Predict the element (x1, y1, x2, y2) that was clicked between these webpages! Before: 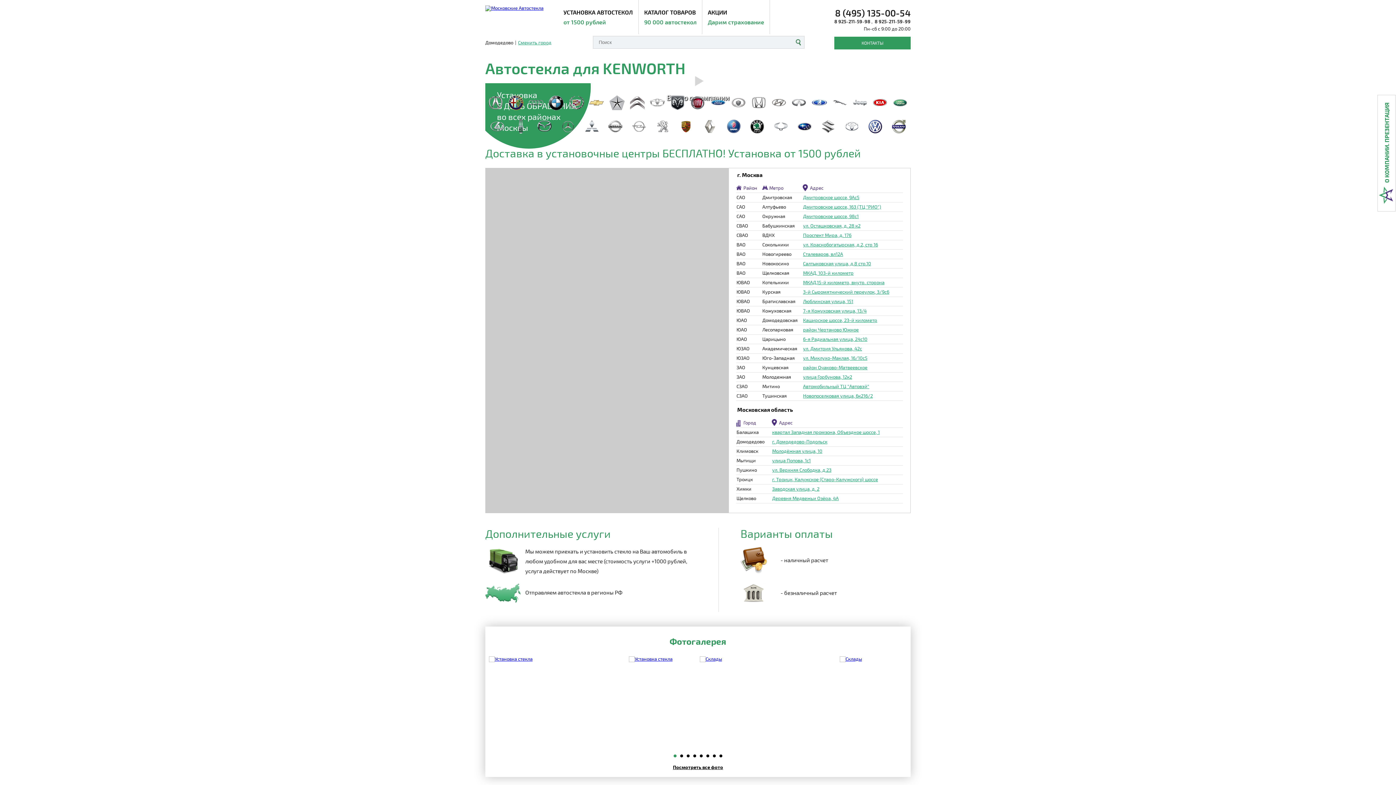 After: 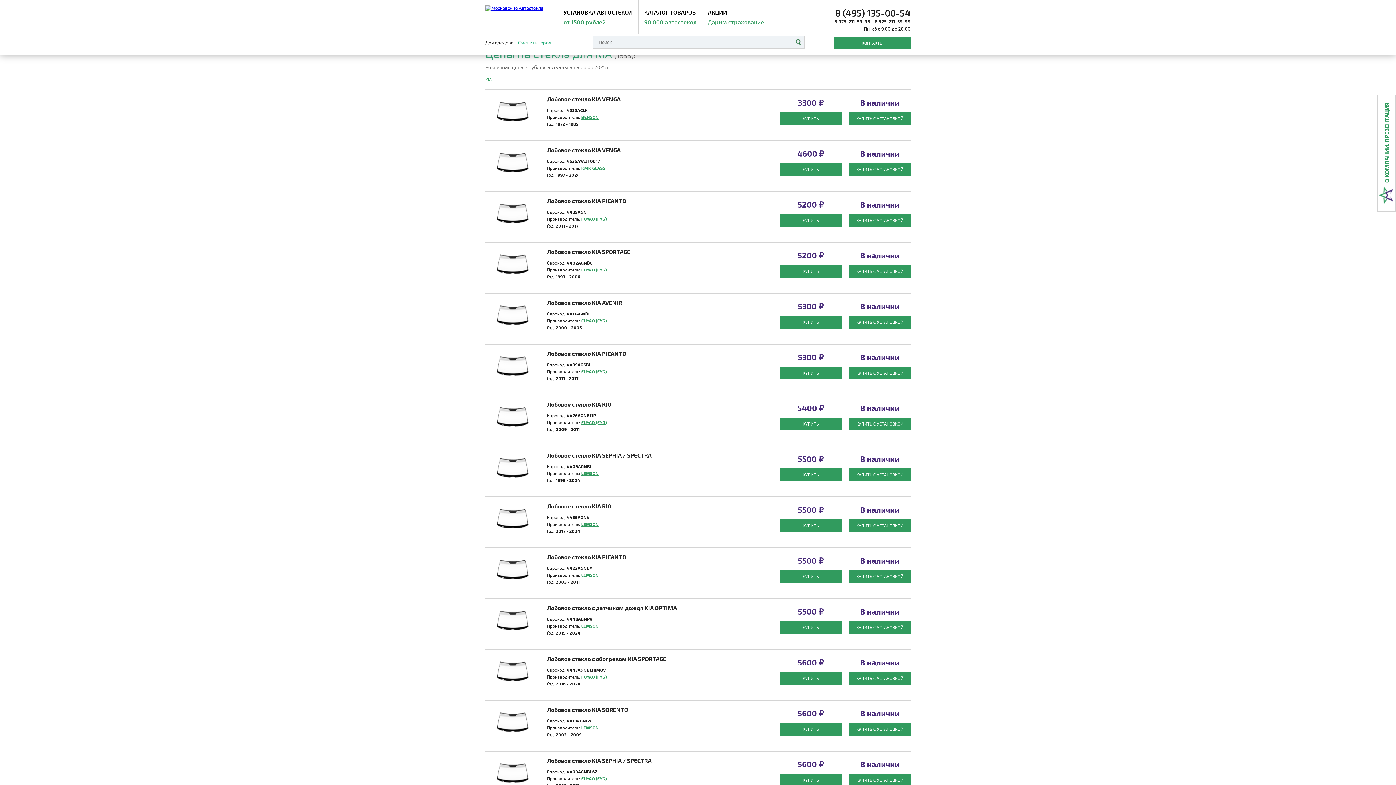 Action: bbox: (870, 92, 890, 112)